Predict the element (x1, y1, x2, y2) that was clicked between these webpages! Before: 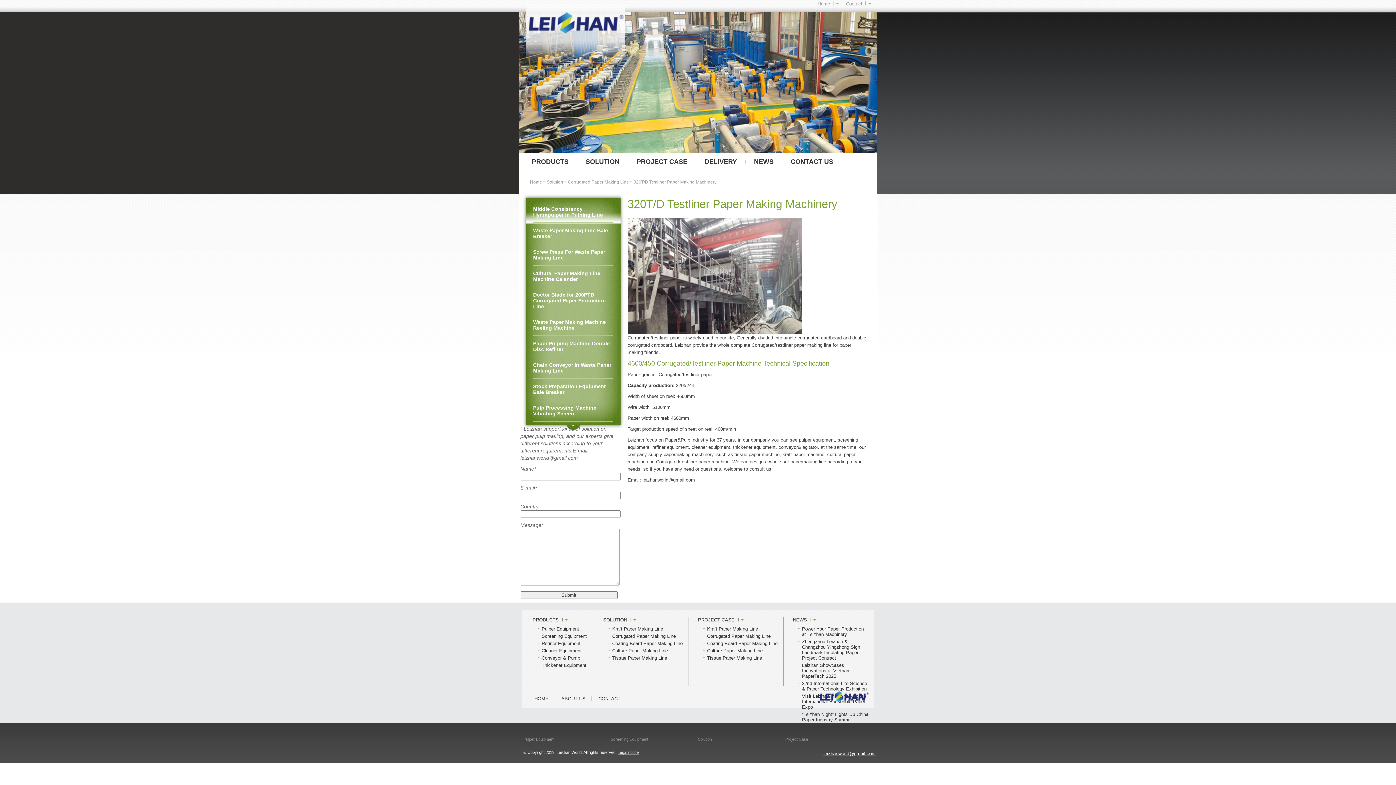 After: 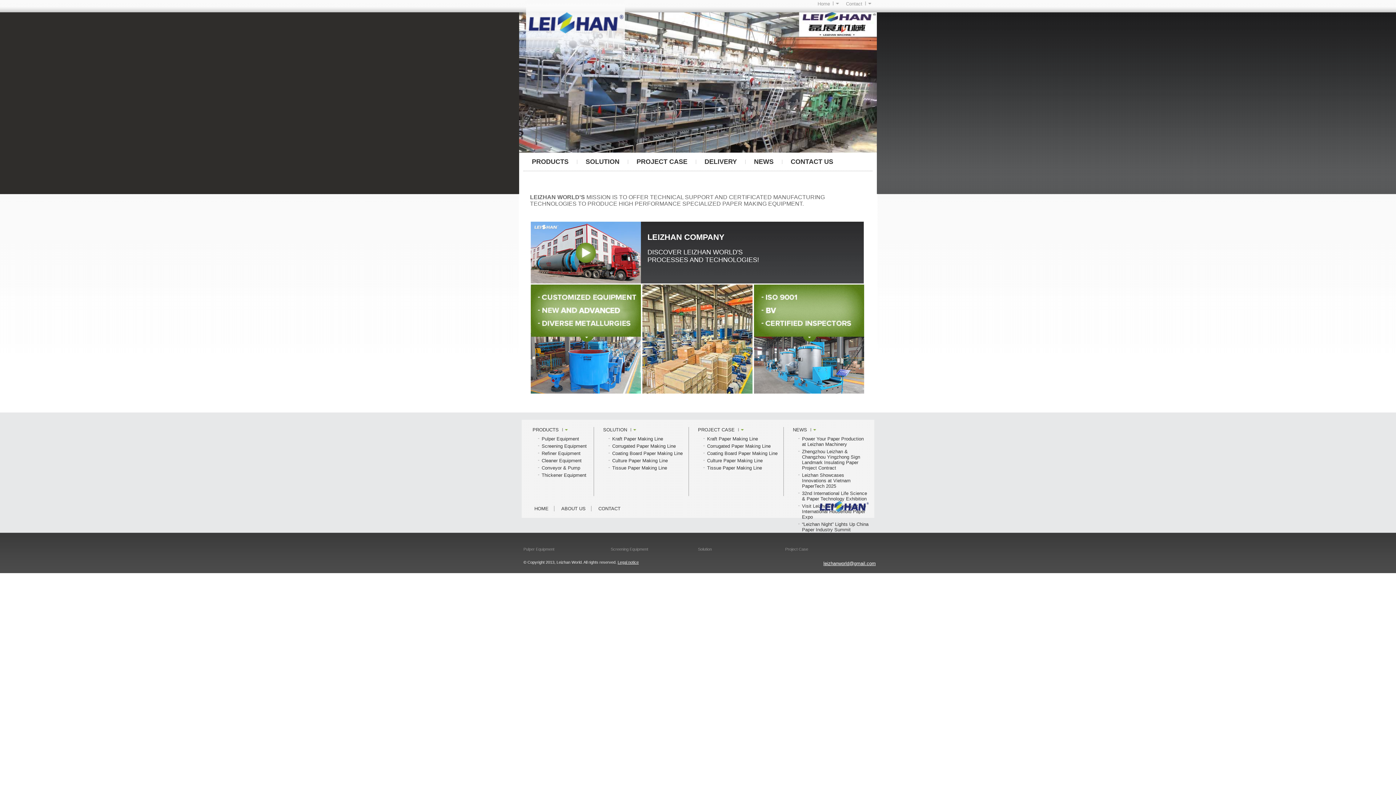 Action: label: HOME bbox: (534, 696, 548, 701)